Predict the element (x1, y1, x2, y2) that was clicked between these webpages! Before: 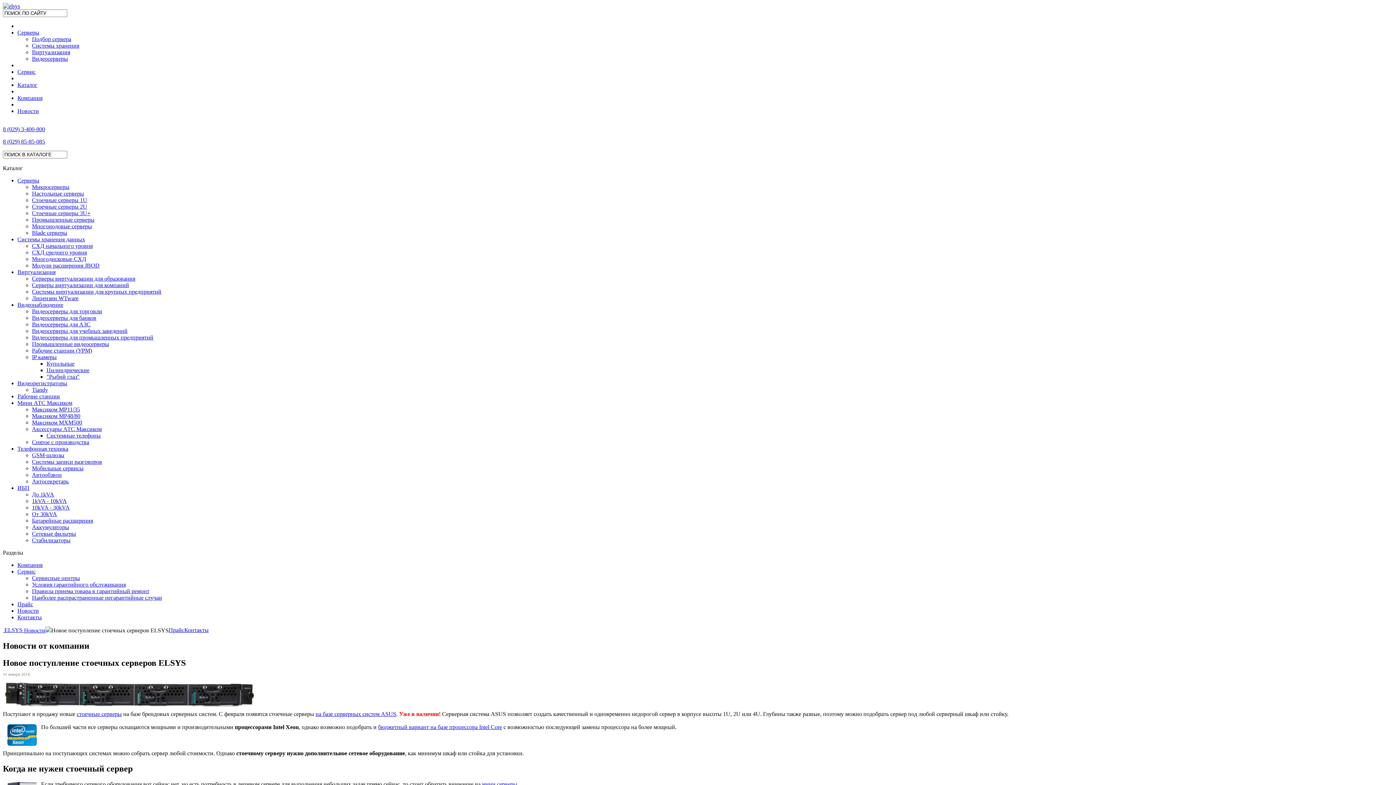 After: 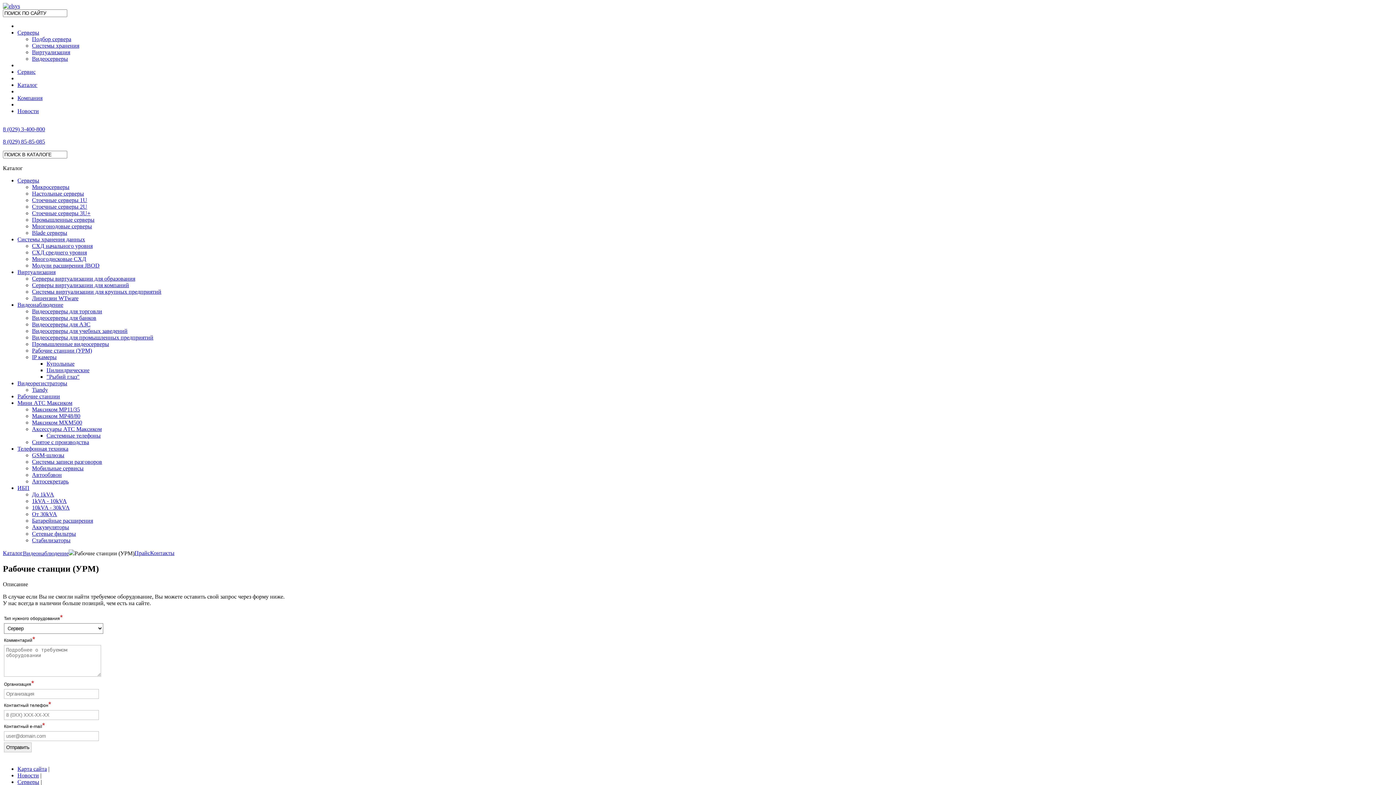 Action: bbox: (32, 347, 92, 353) label: Рабочие станции (УРМ)